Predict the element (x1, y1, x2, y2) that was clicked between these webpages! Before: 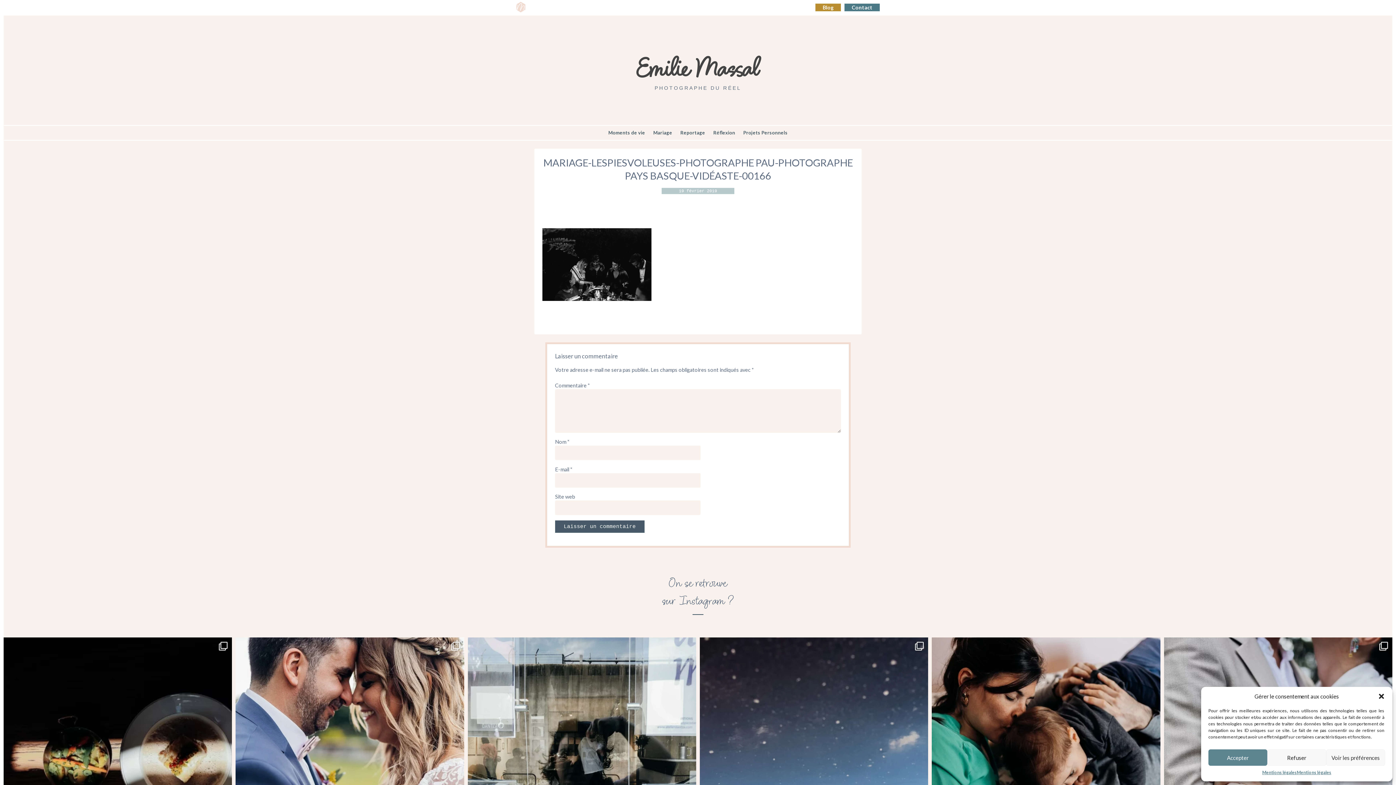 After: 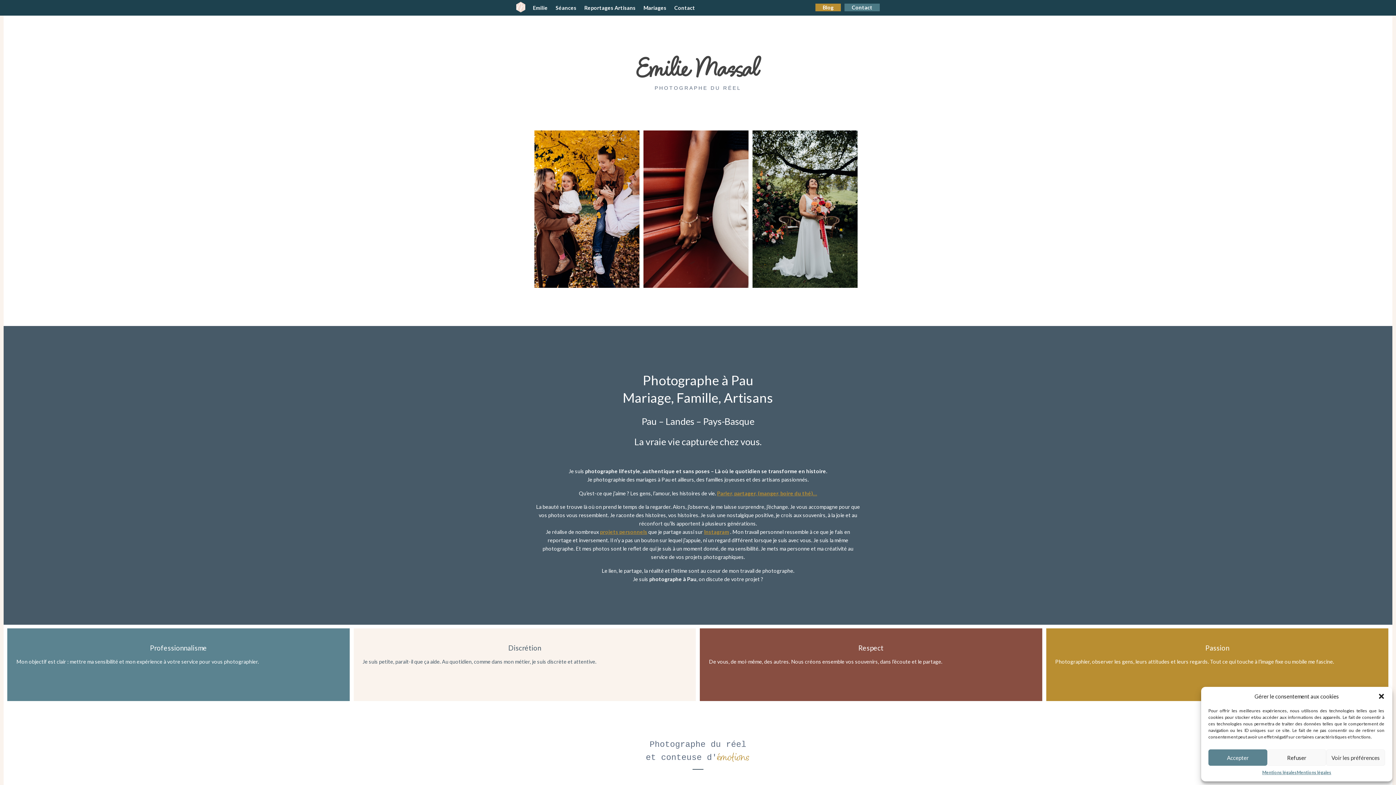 Action: bbox: (516, 1, 525, 14)